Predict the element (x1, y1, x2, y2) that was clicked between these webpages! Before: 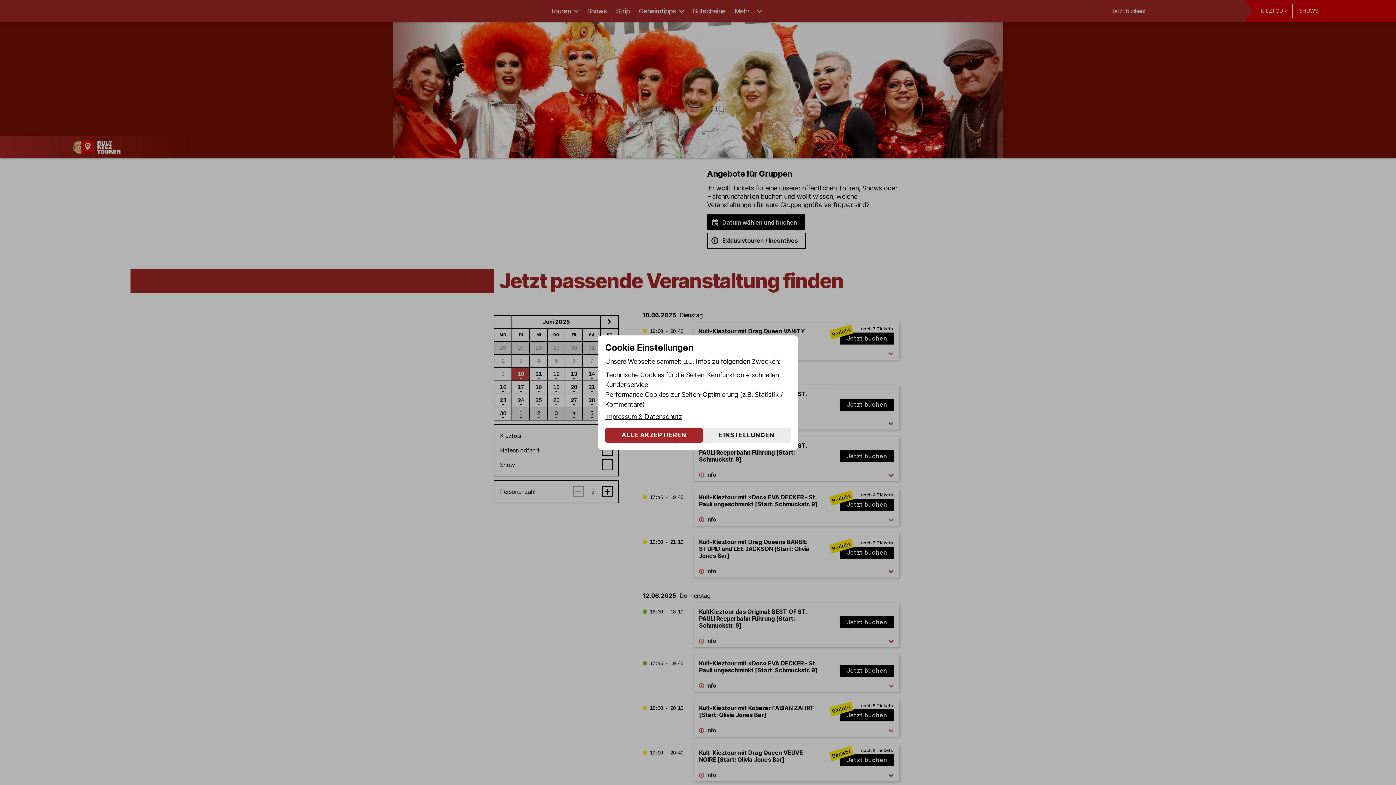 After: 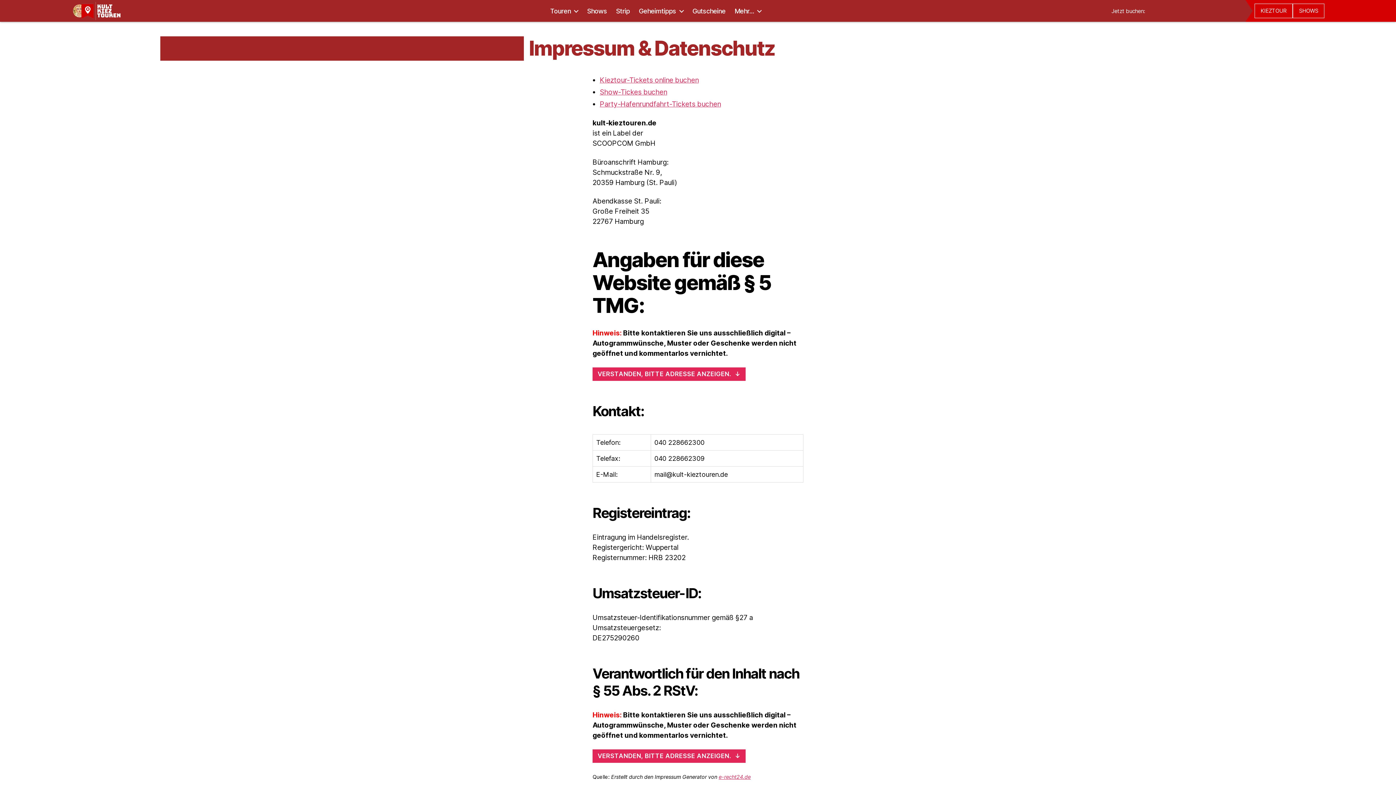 Action: bbox: (605, 412, 682, 420) label: Impressum & Datenschutz